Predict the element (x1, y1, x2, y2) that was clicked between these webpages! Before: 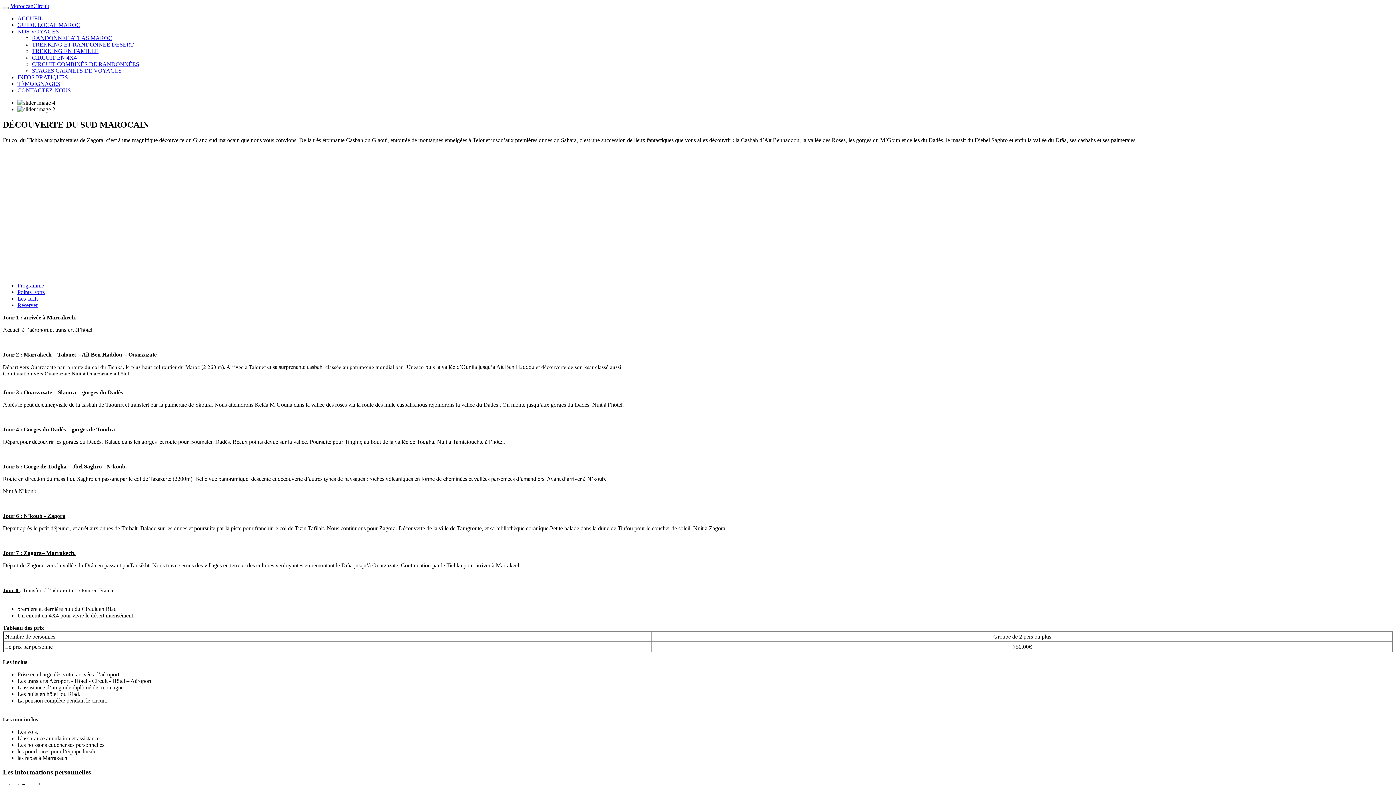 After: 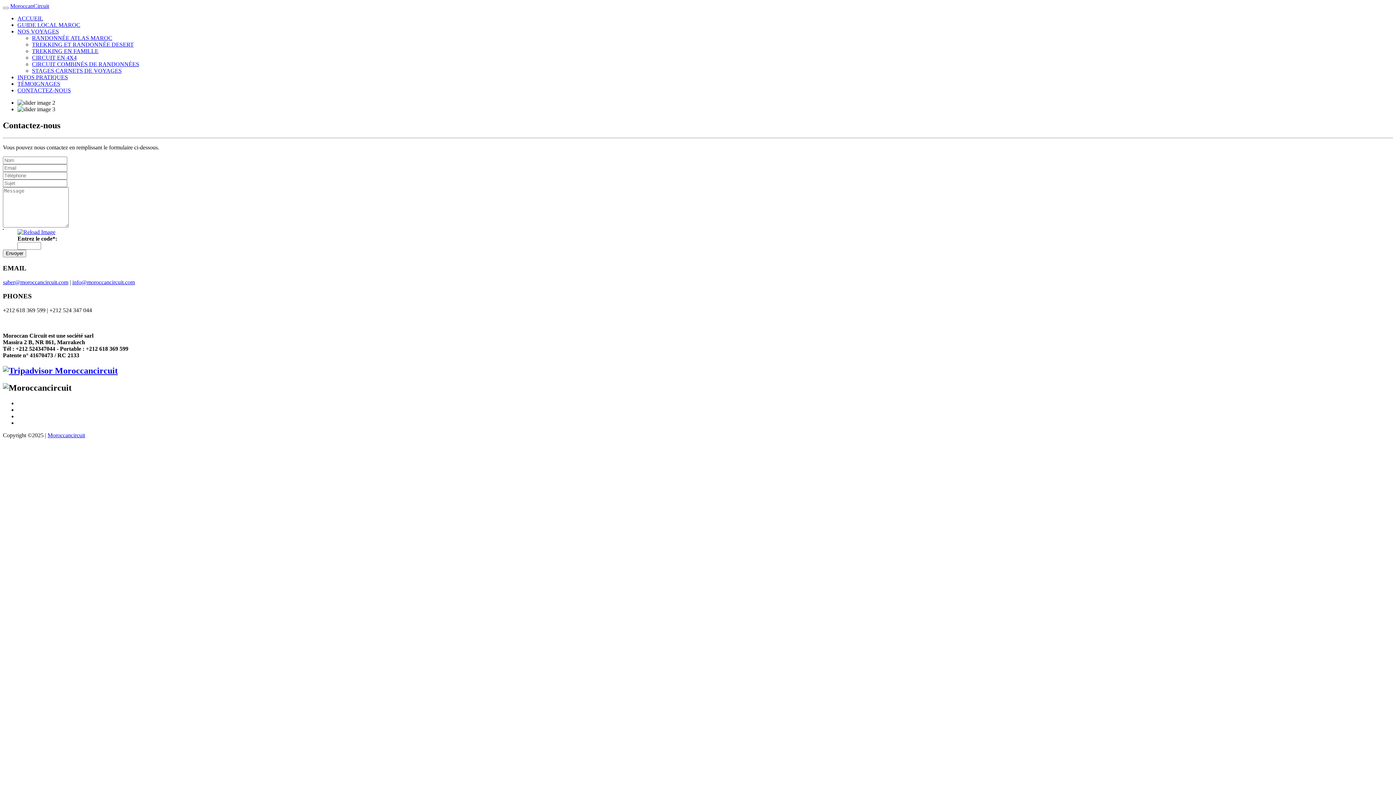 Action: label: CONTACTEZ-NOUS bbox: (17, 87, 70, 93)